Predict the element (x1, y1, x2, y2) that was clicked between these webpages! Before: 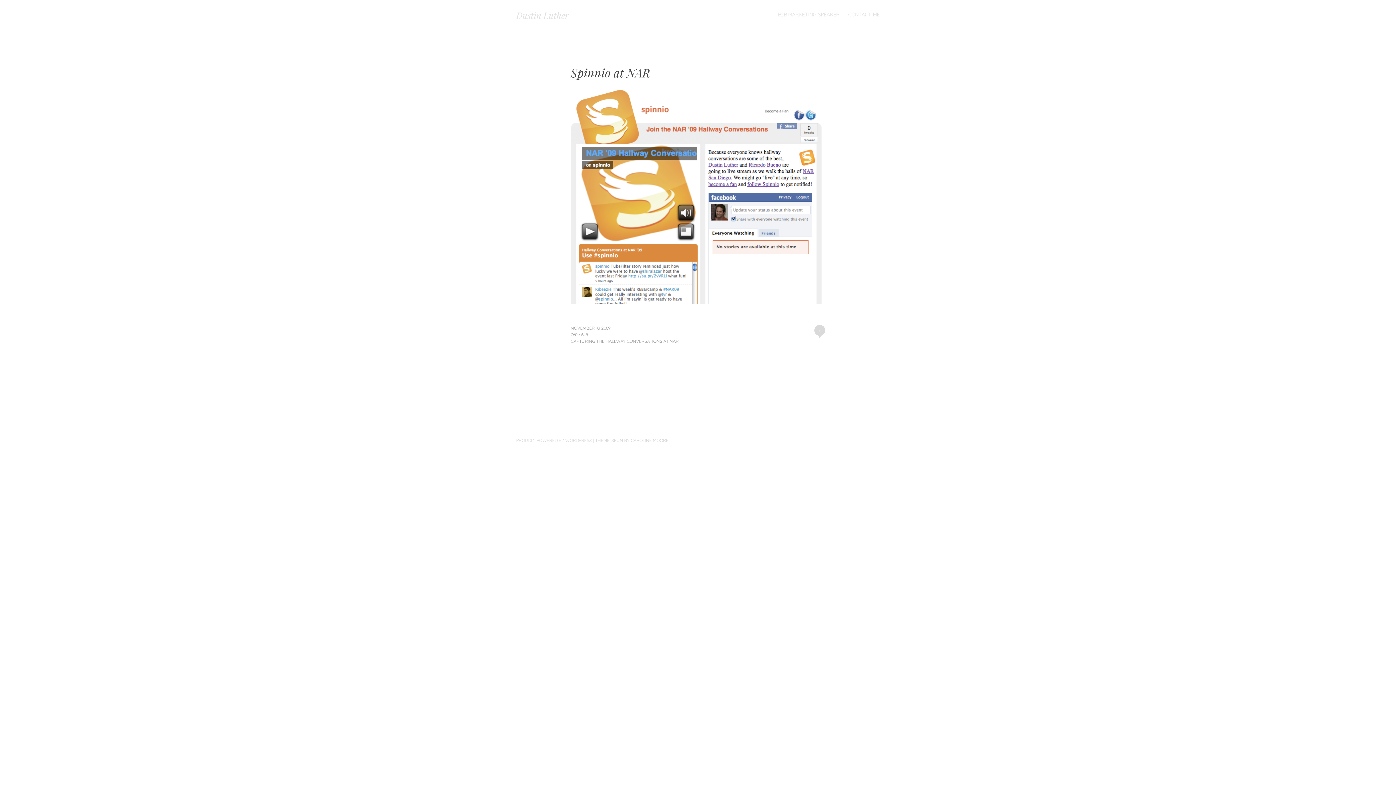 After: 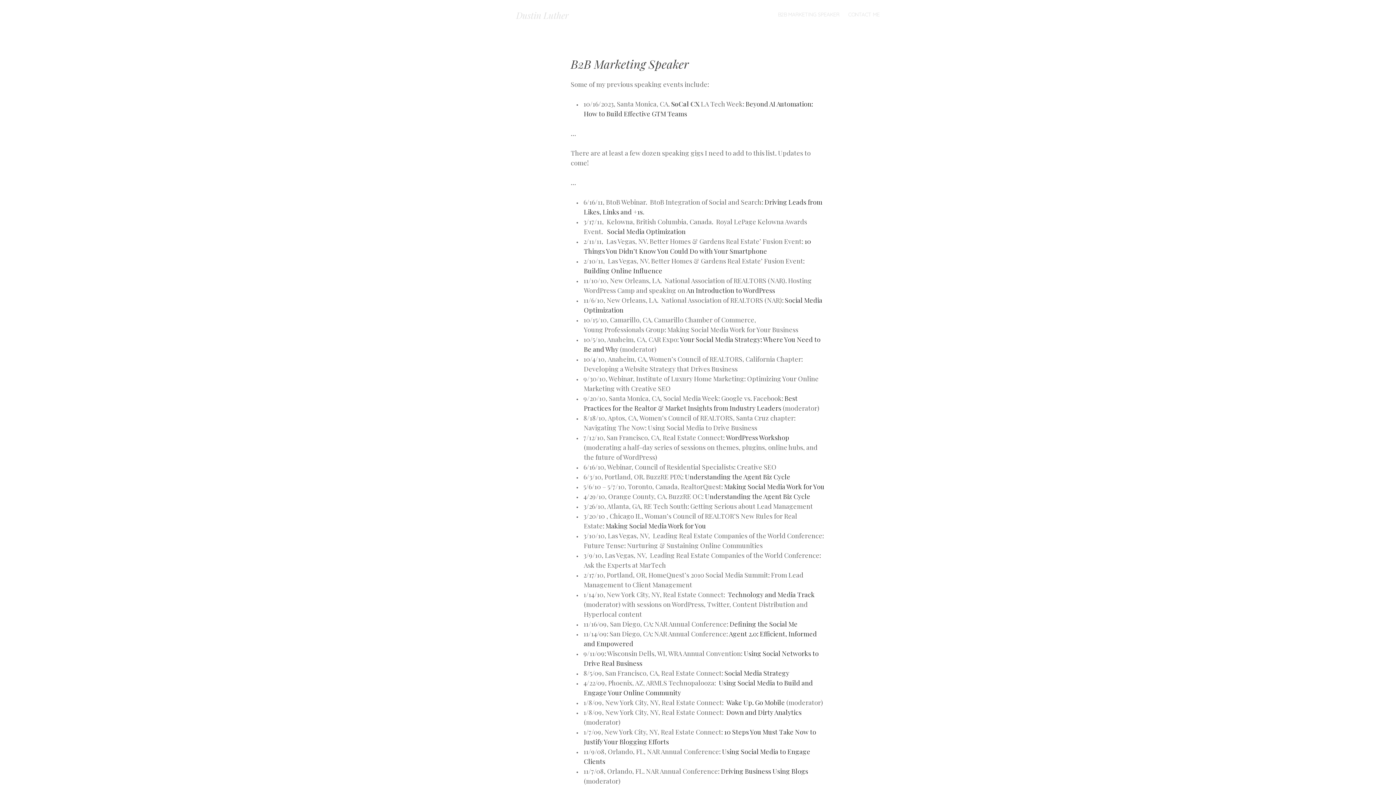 Action: label: B2B MARKETING SPEAKER bbox: (778, 10, 839, 18)